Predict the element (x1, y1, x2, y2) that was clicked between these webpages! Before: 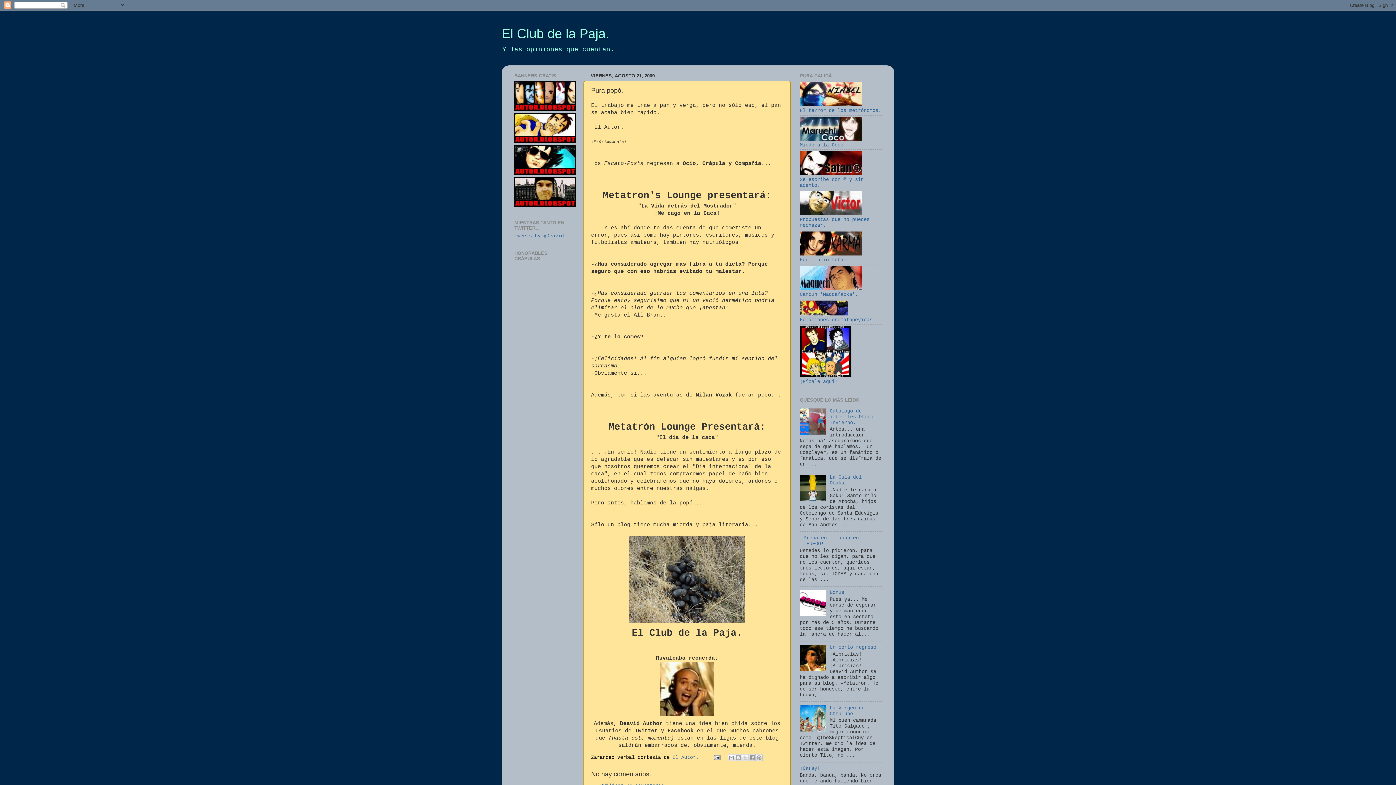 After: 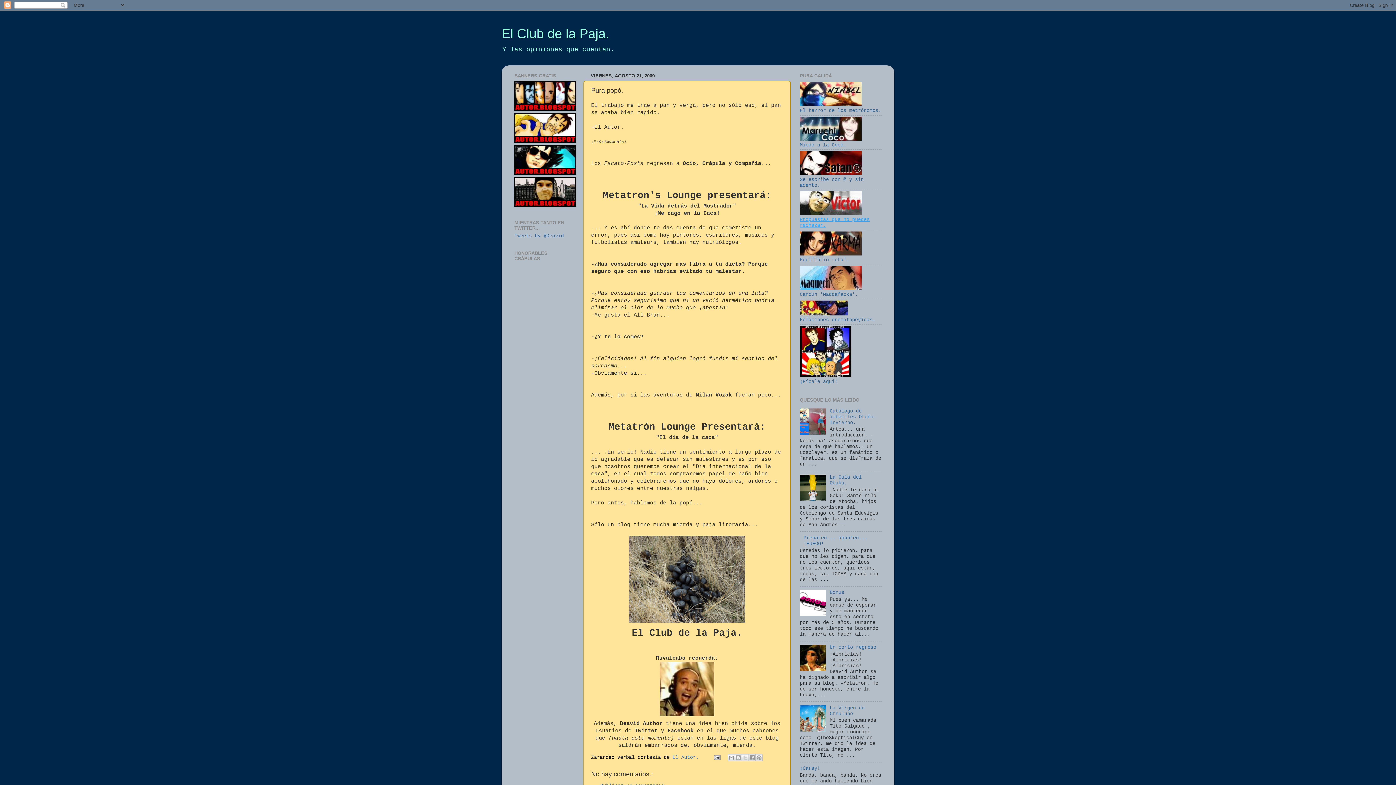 Action: label: 
Propuestas que no puedes rechazar. bbox: (800, 211, 869, 228)